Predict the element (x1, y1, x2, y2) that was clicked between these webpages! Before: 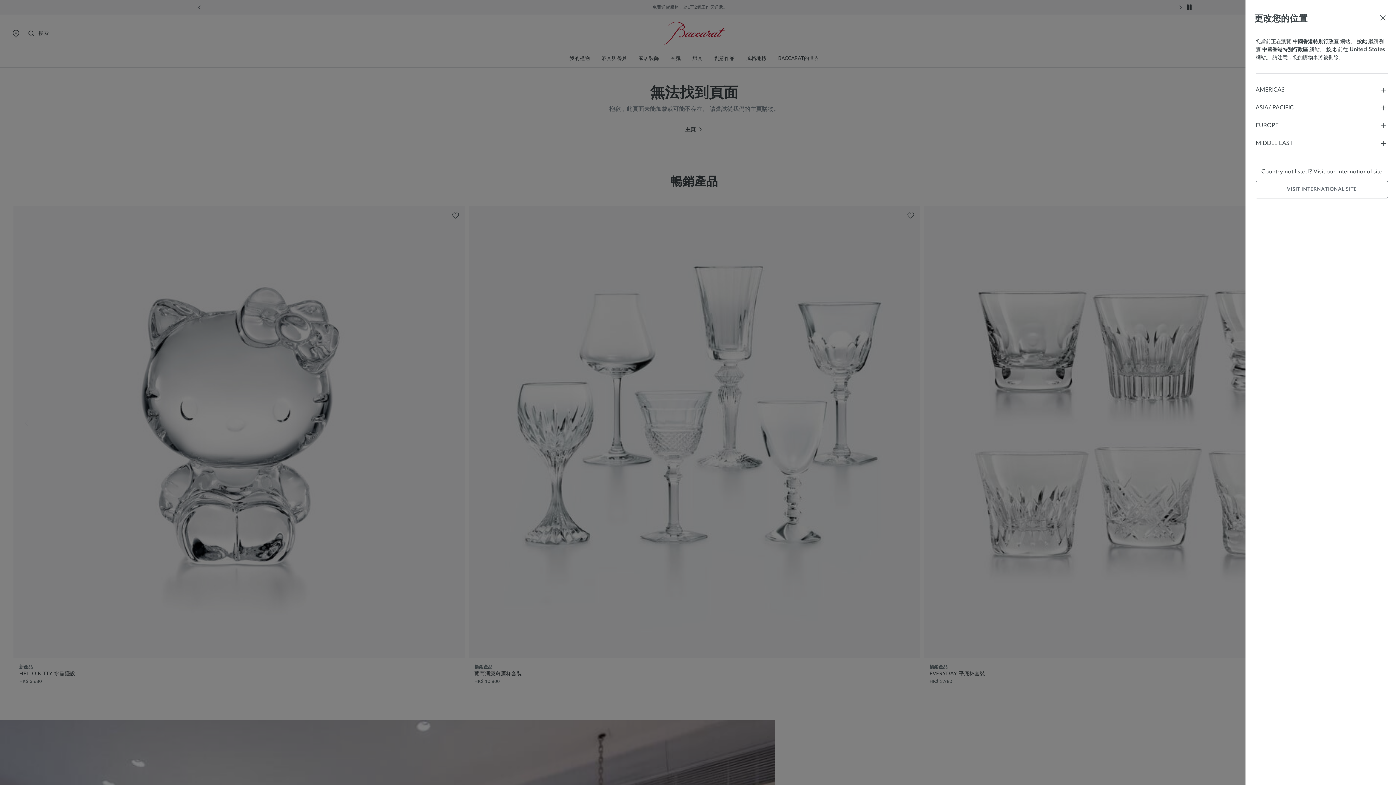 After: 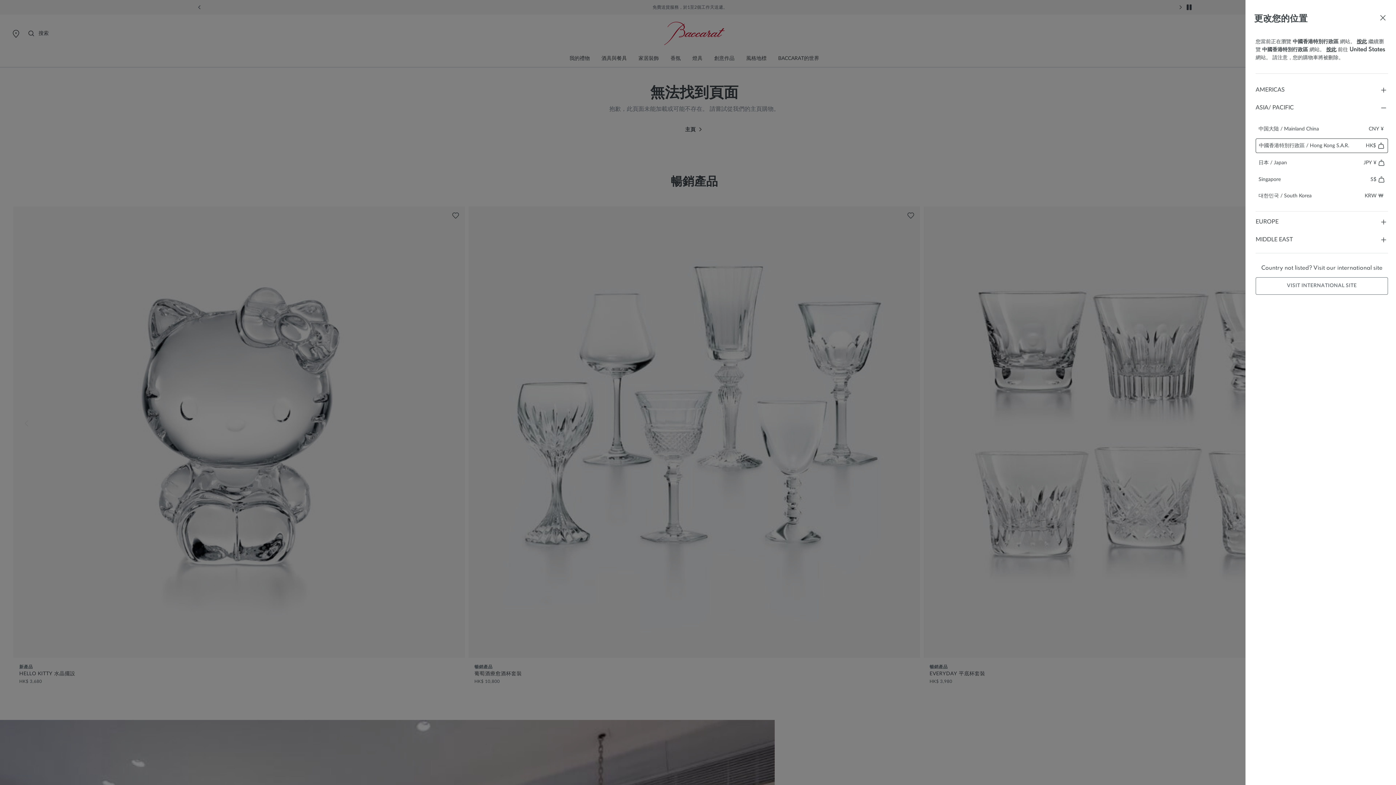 Action: label: ASIA/ PACIFIC bbox: (1256, 103, 1388, 112)